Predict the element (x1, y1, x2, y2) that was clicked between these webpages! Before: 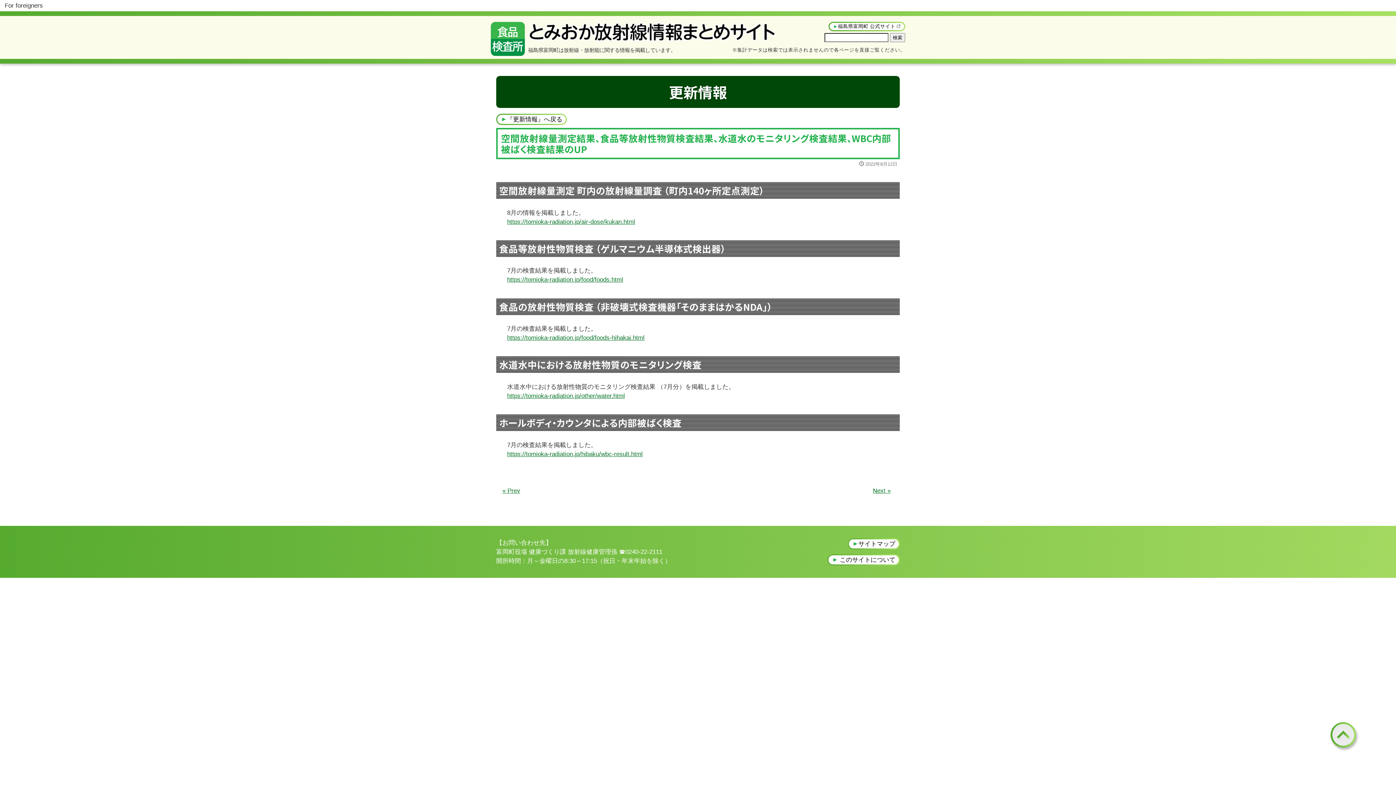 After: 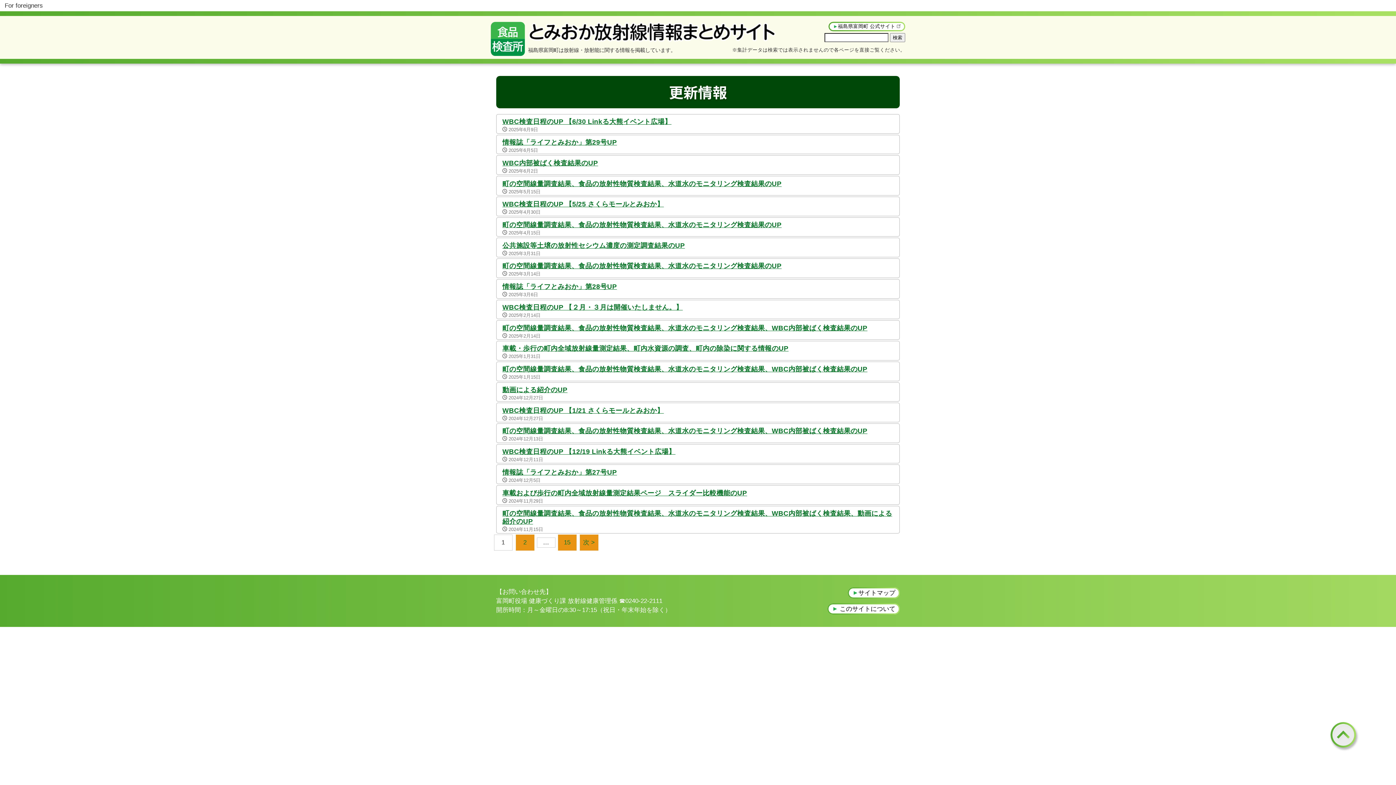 Action: label: 『更新情報』へ戻る bbox: (496, 113, 566, 125)